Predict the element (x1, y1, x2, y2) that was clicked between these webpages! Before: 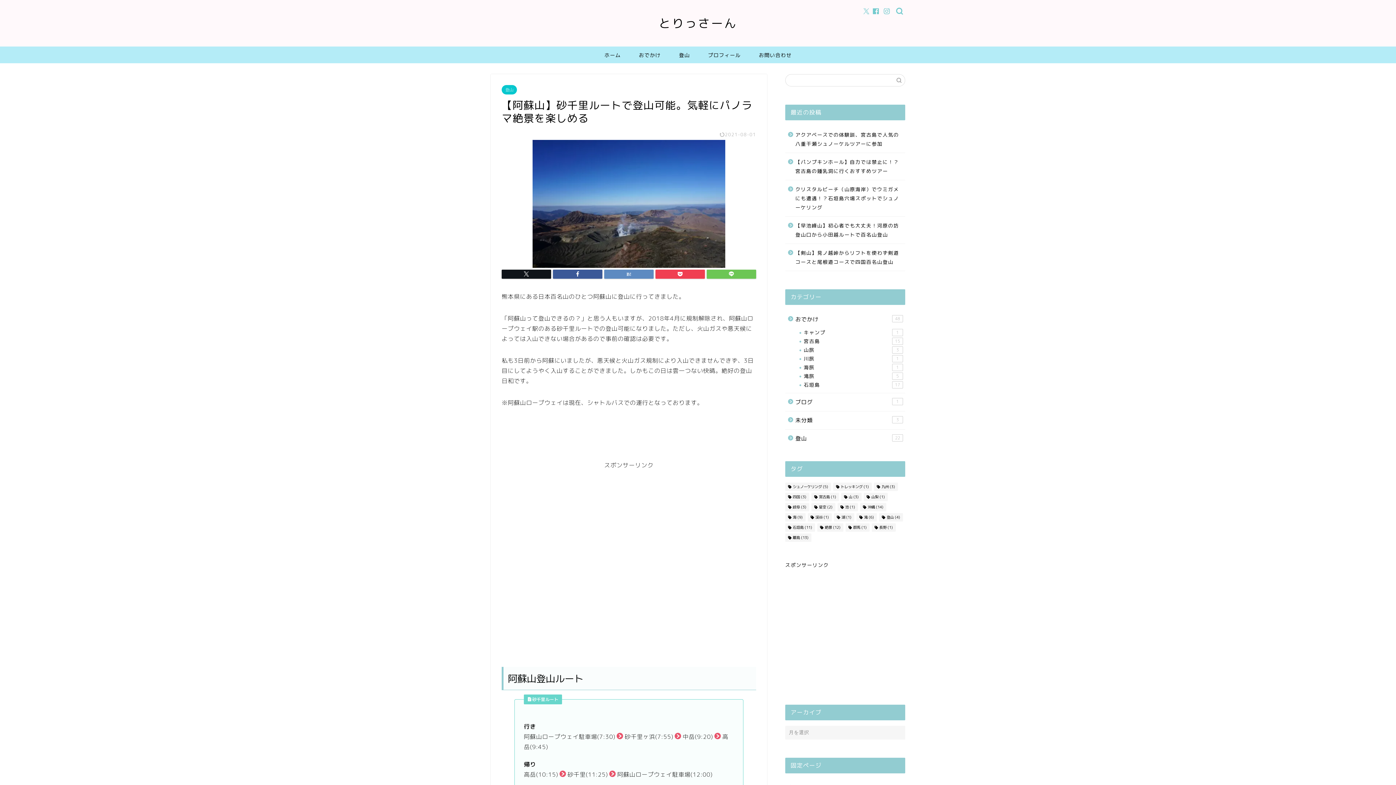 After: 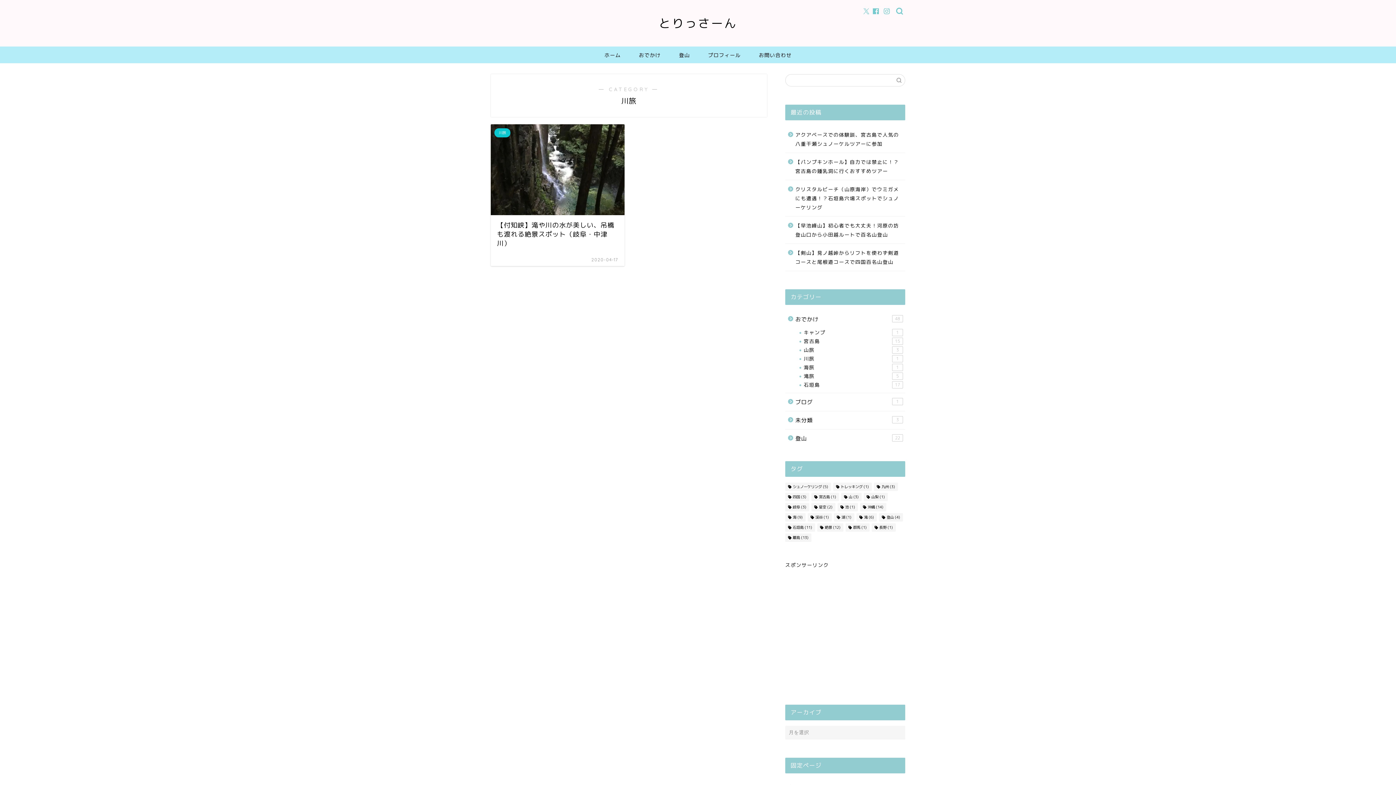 Action: label: 川旅
1 bbox: (794, 354, 904, 363)